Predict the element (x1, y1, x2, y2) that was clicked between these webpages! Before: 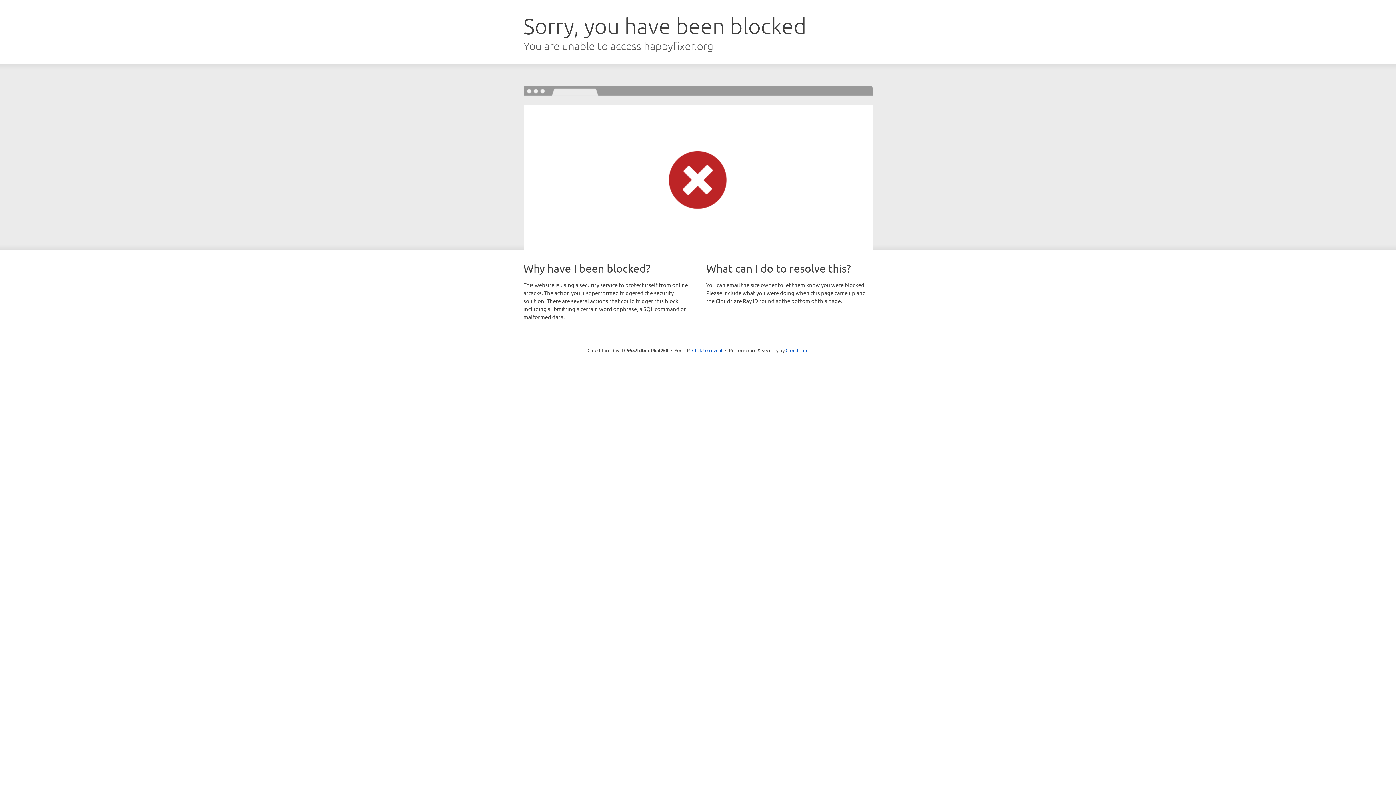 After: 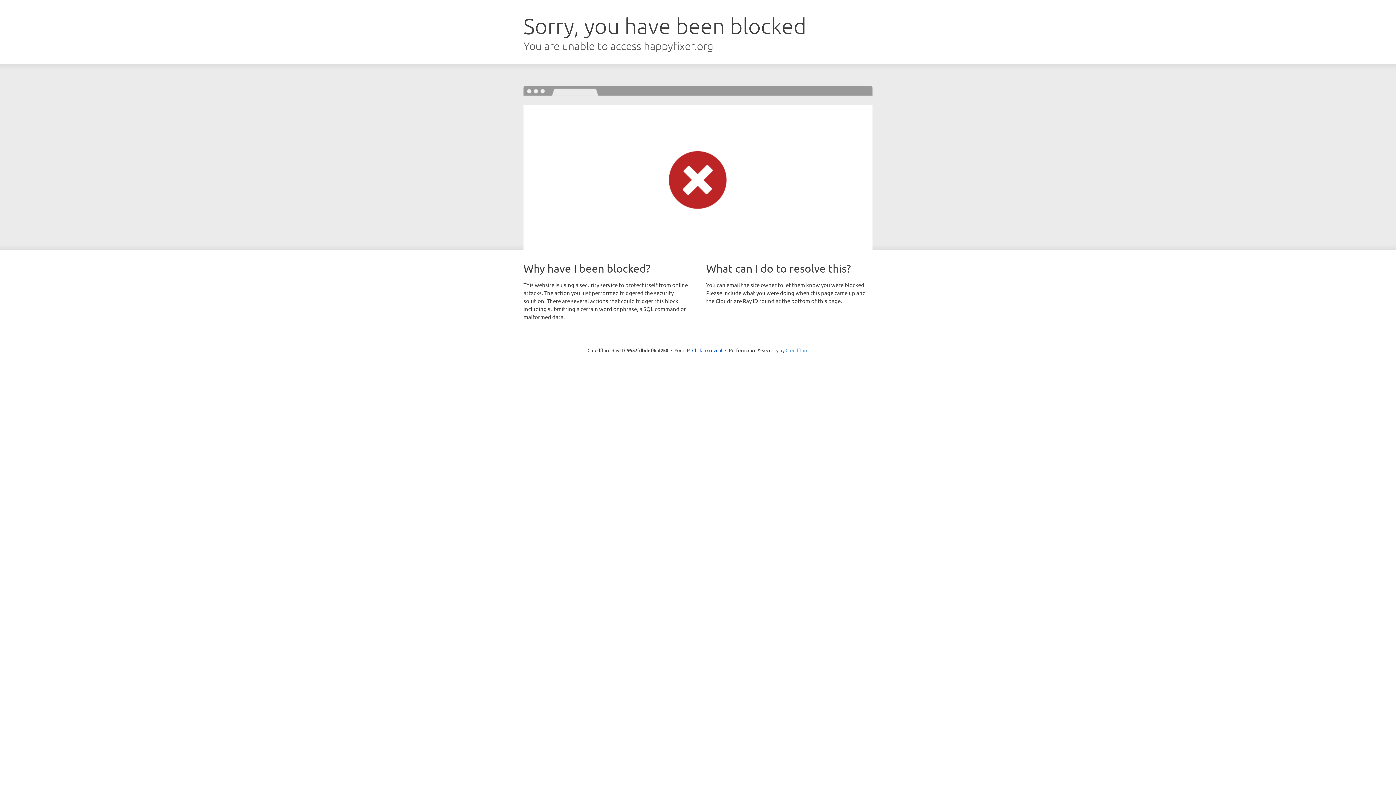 Action: label: Cloudflare bbox: (785, 347, 808, 353)